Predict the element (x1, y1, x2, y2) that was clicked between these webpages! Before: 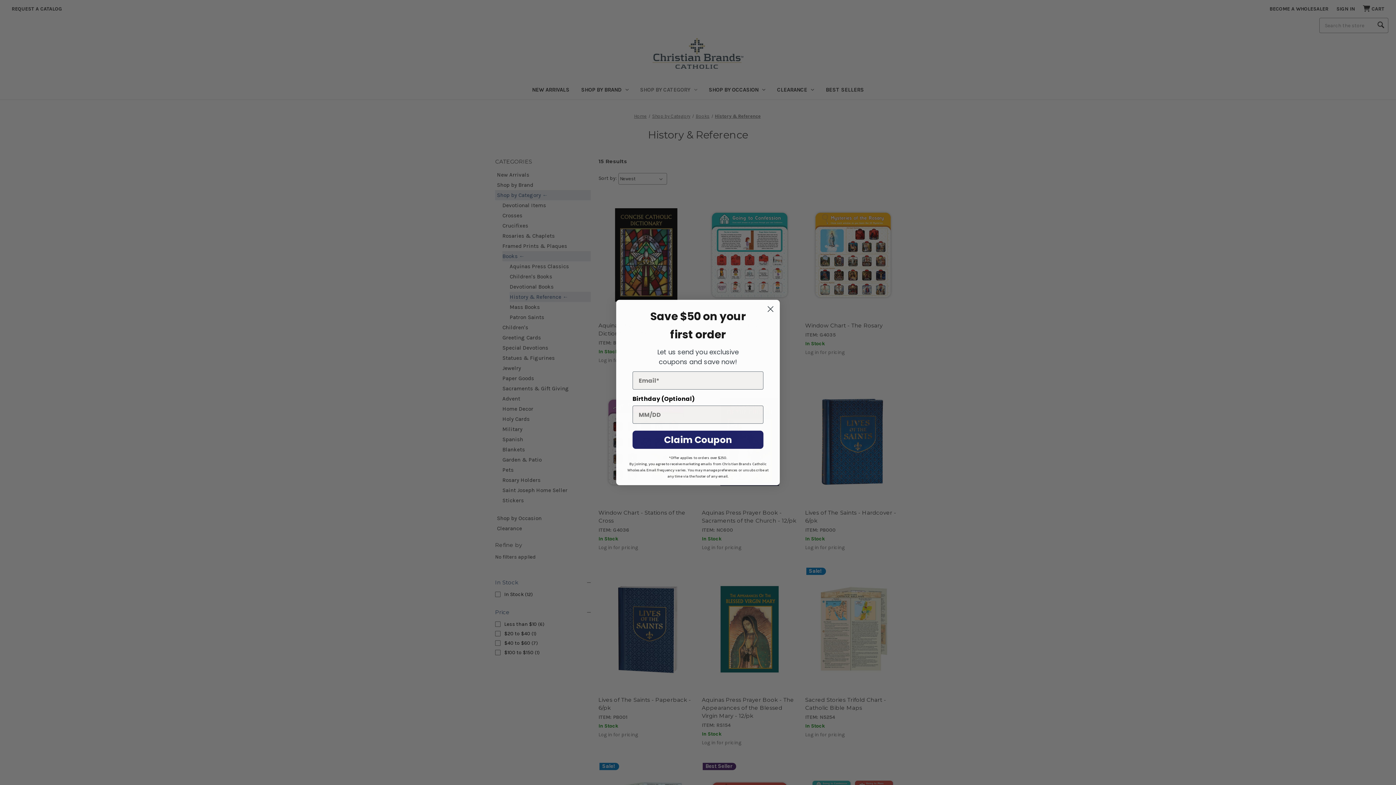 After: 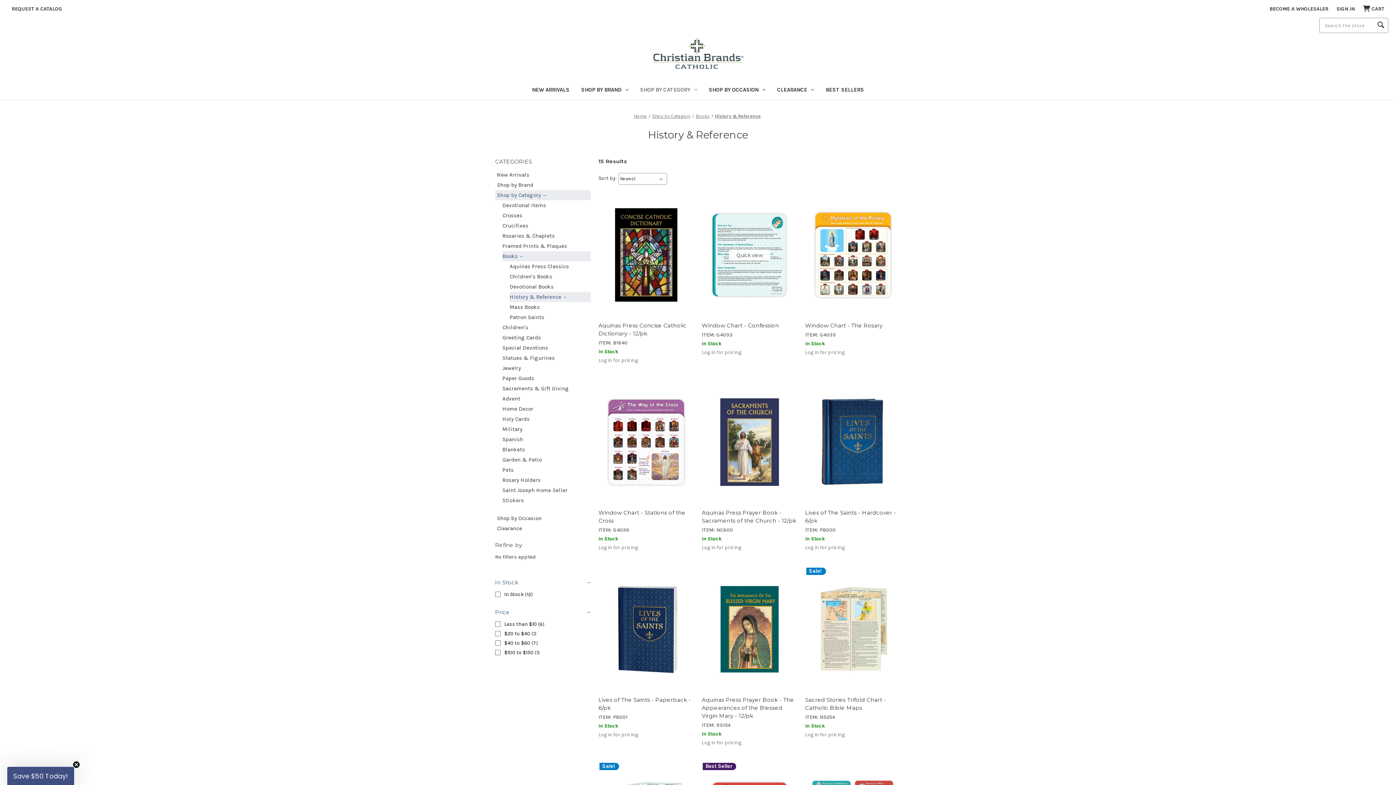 Action: label: Close dialog bbox: (764, 302, 777, 315)